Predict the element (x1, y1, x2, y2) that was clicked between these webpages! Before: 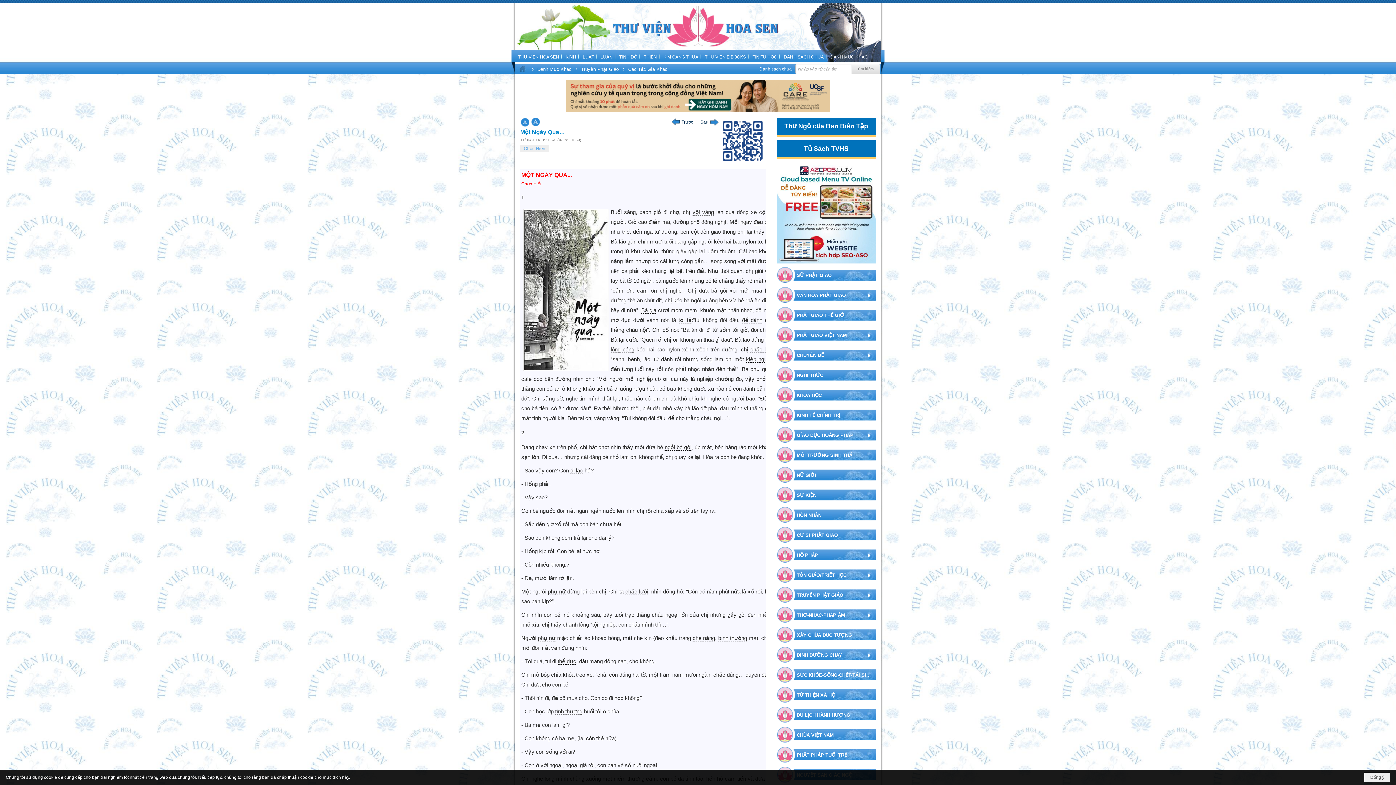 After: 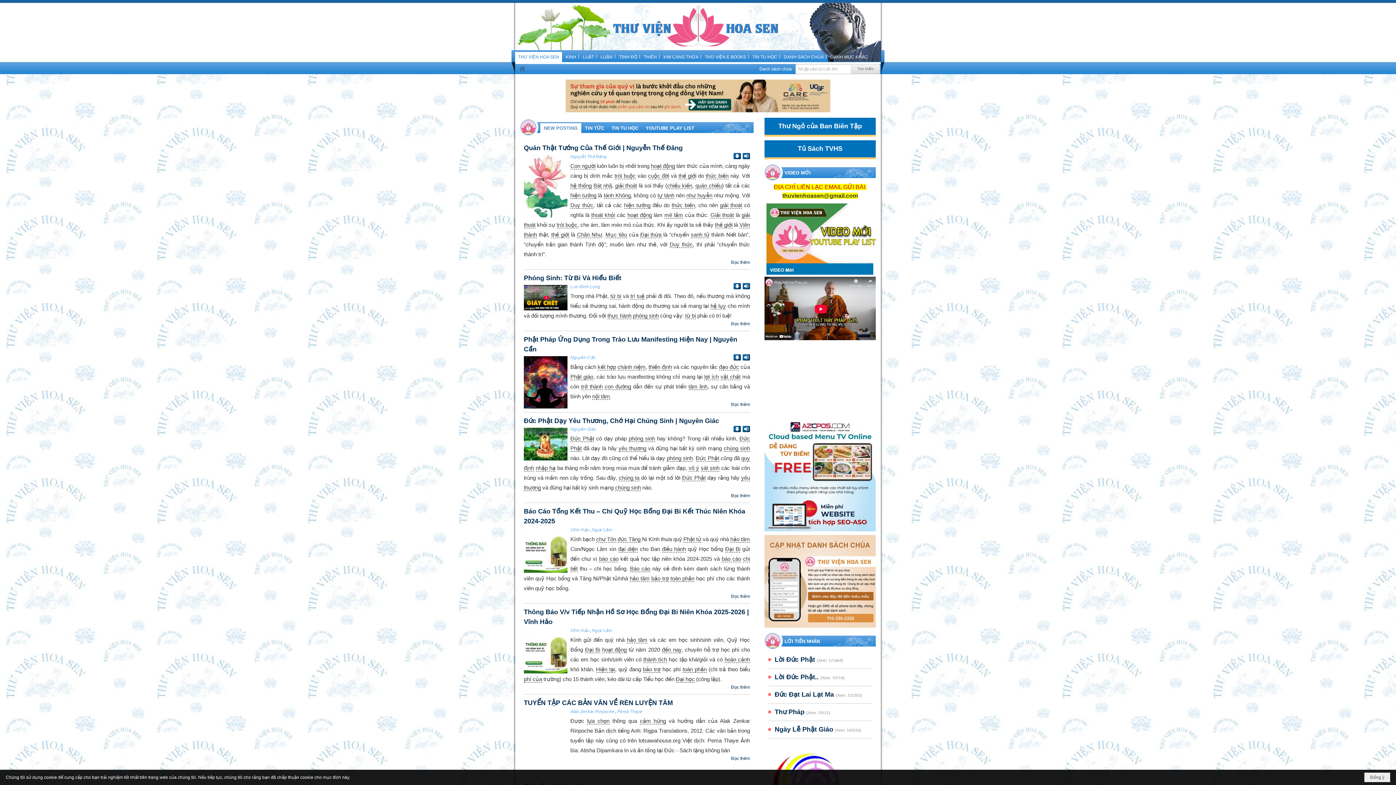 Action: bbox: (518, 64, 526, 74)